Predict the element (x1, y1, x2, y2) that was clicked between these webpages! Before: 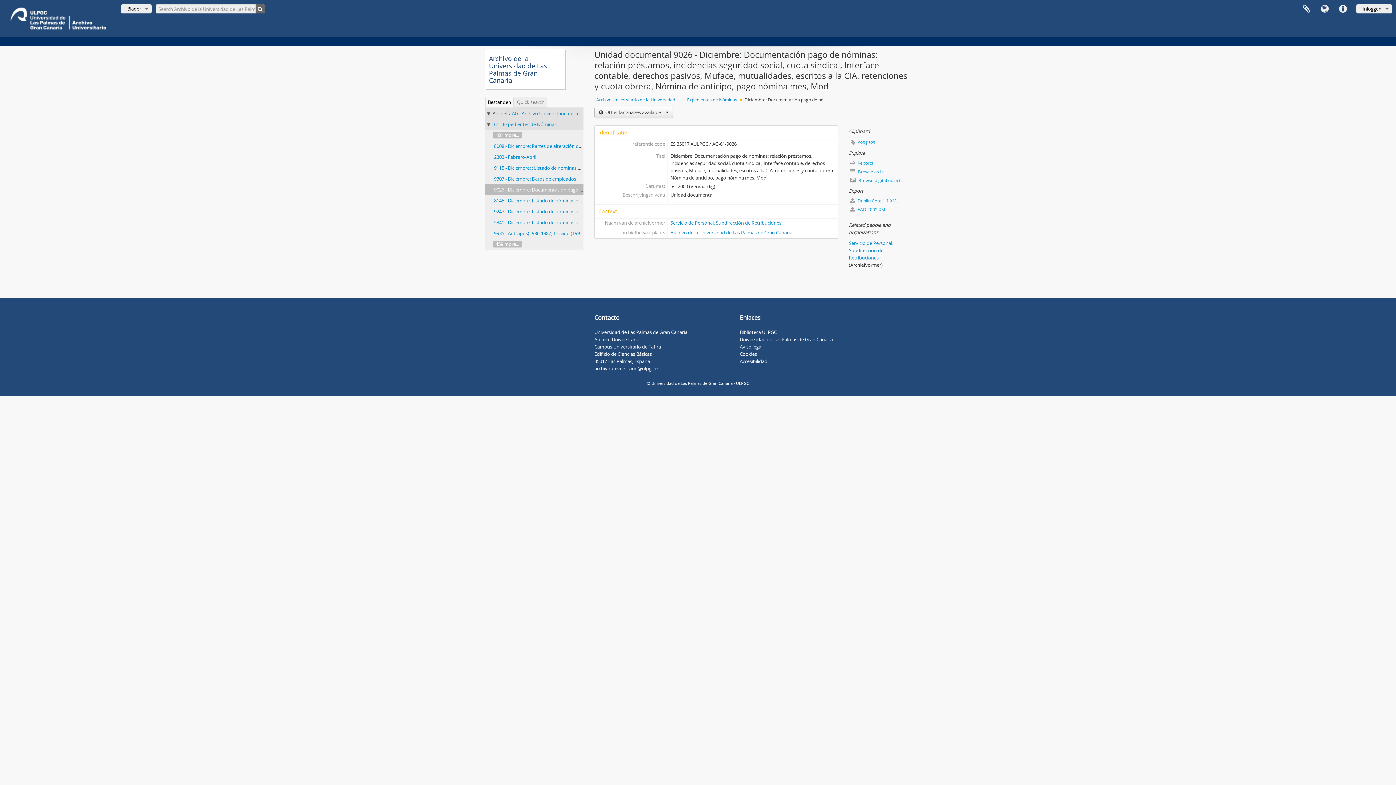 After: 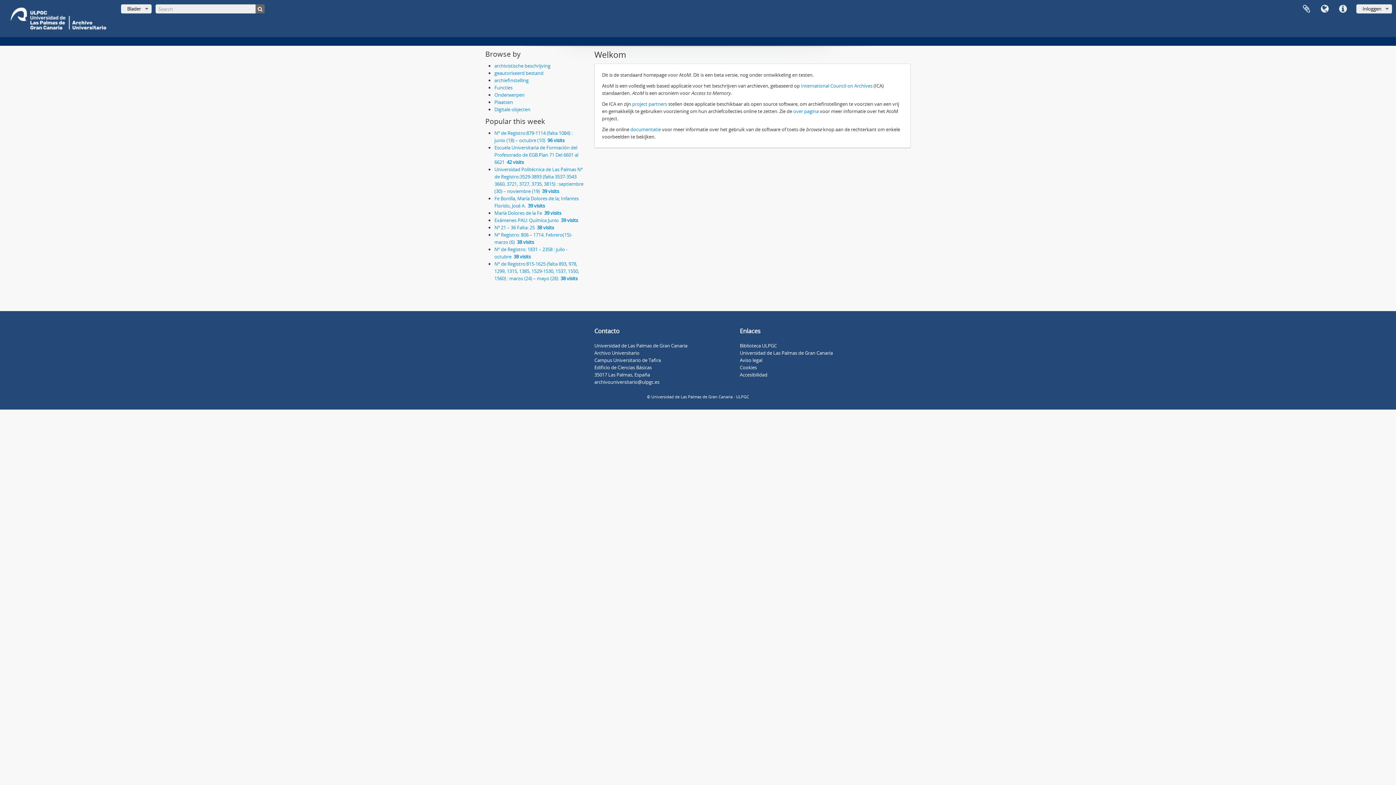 Action: bbox: (2, 0, 113, 37)